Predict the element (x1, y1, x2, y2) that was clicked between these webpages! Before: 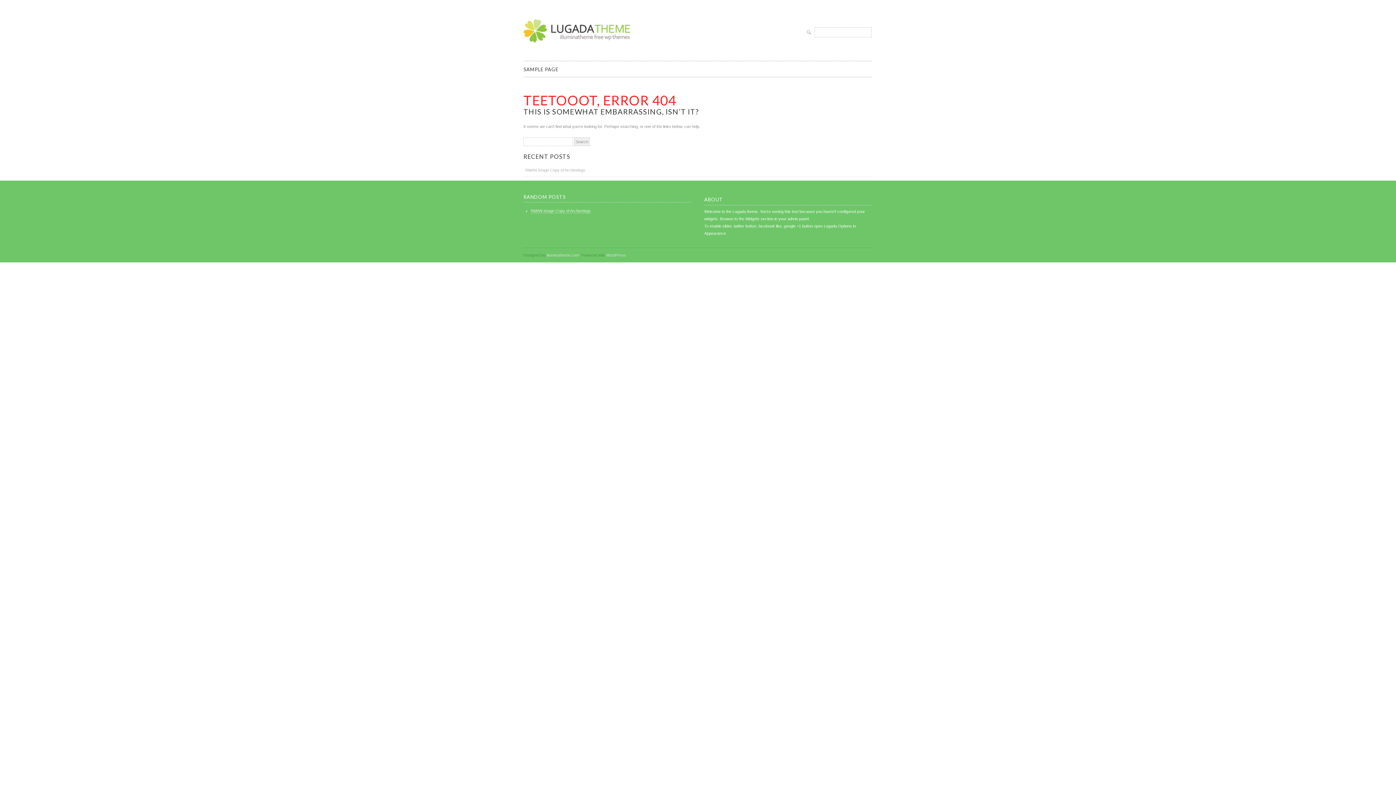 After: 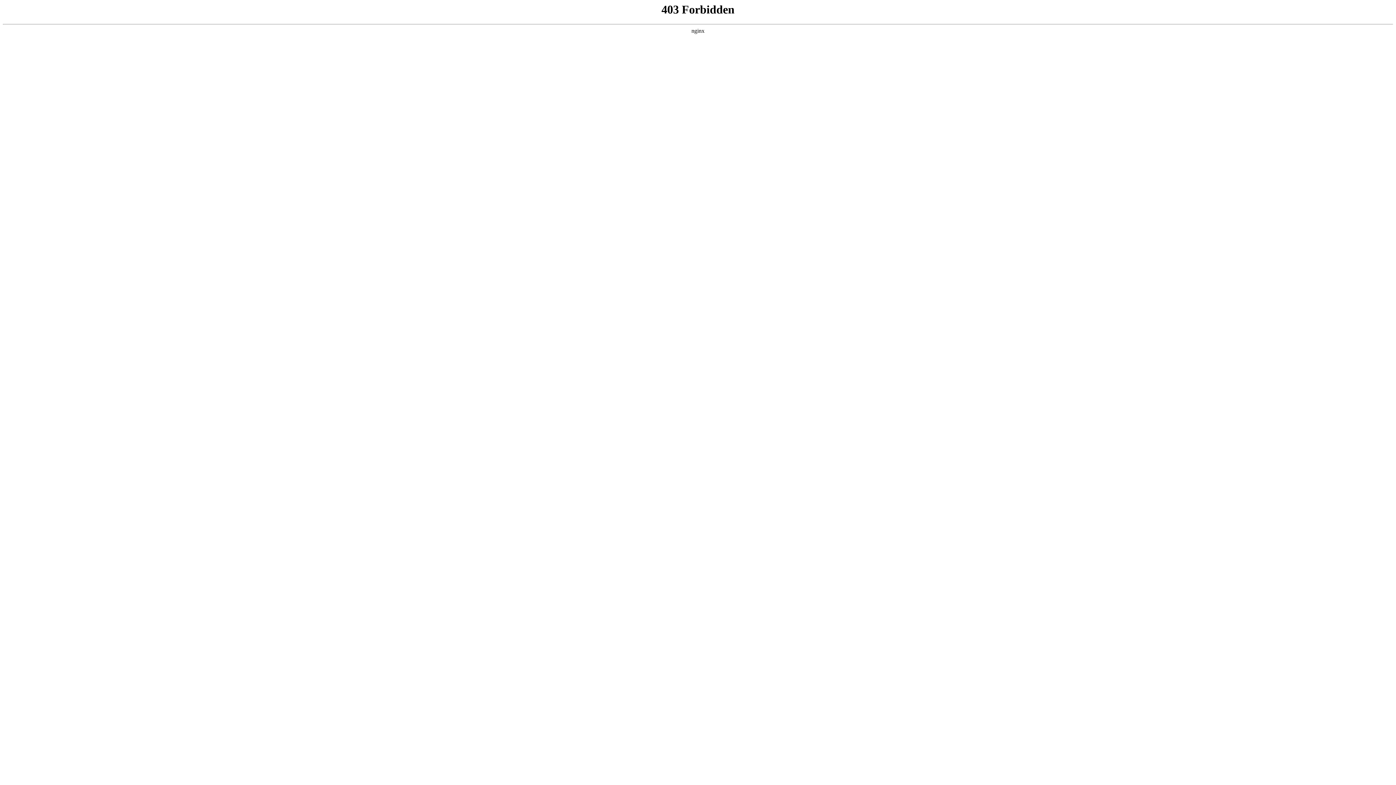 Action: bbox: (606, 253, 626, 257) label: WordPress